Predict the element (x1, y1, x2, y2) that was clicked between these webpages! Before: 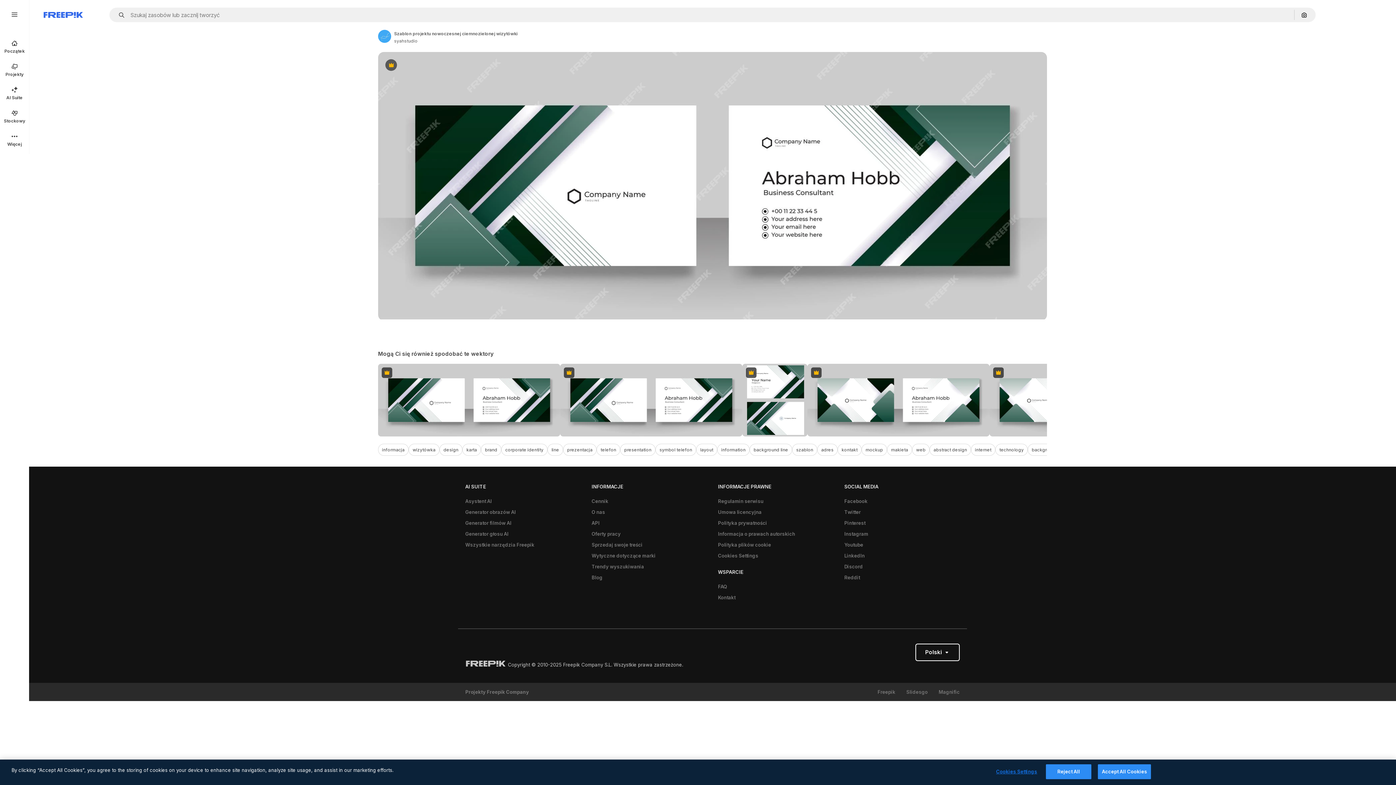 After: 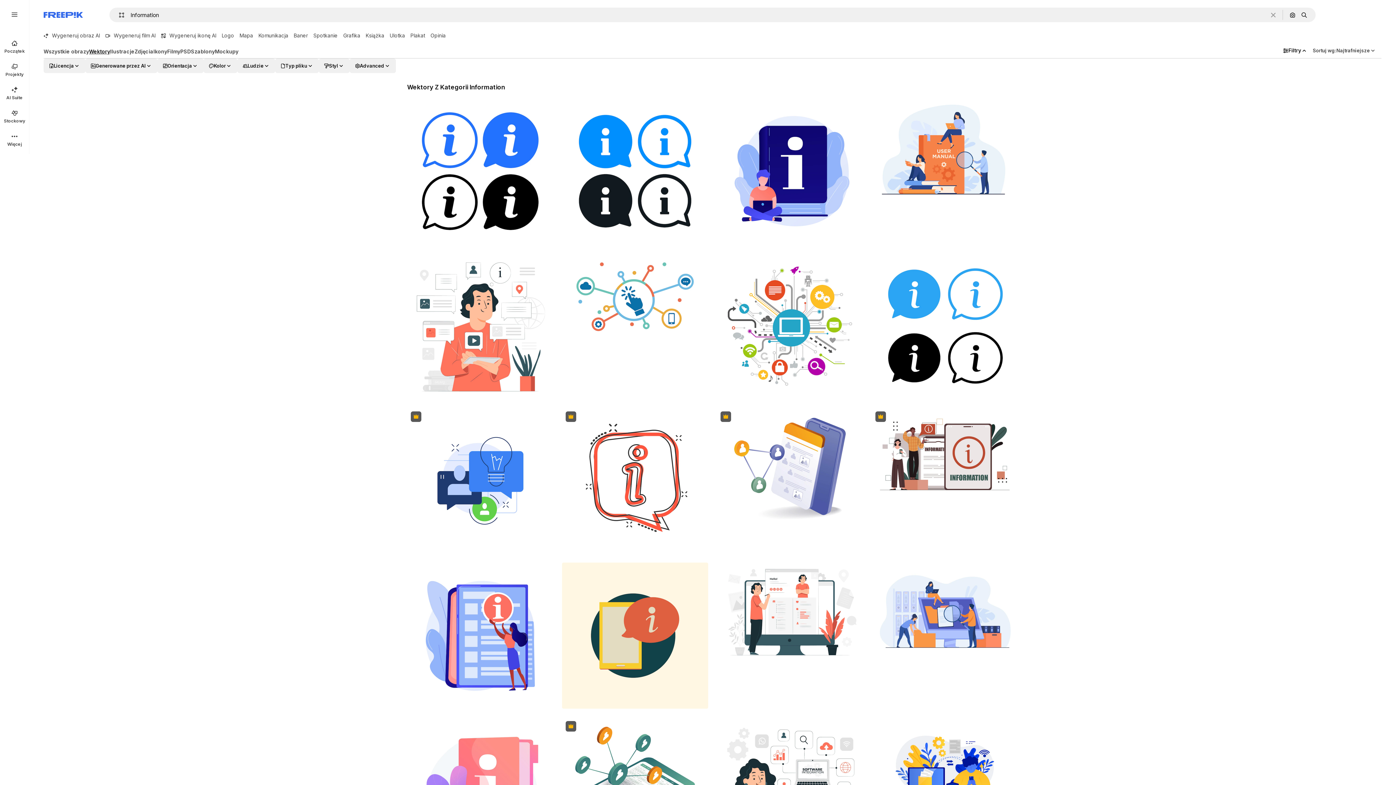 Action: bbox: (717, 444, 749, 456) label: information